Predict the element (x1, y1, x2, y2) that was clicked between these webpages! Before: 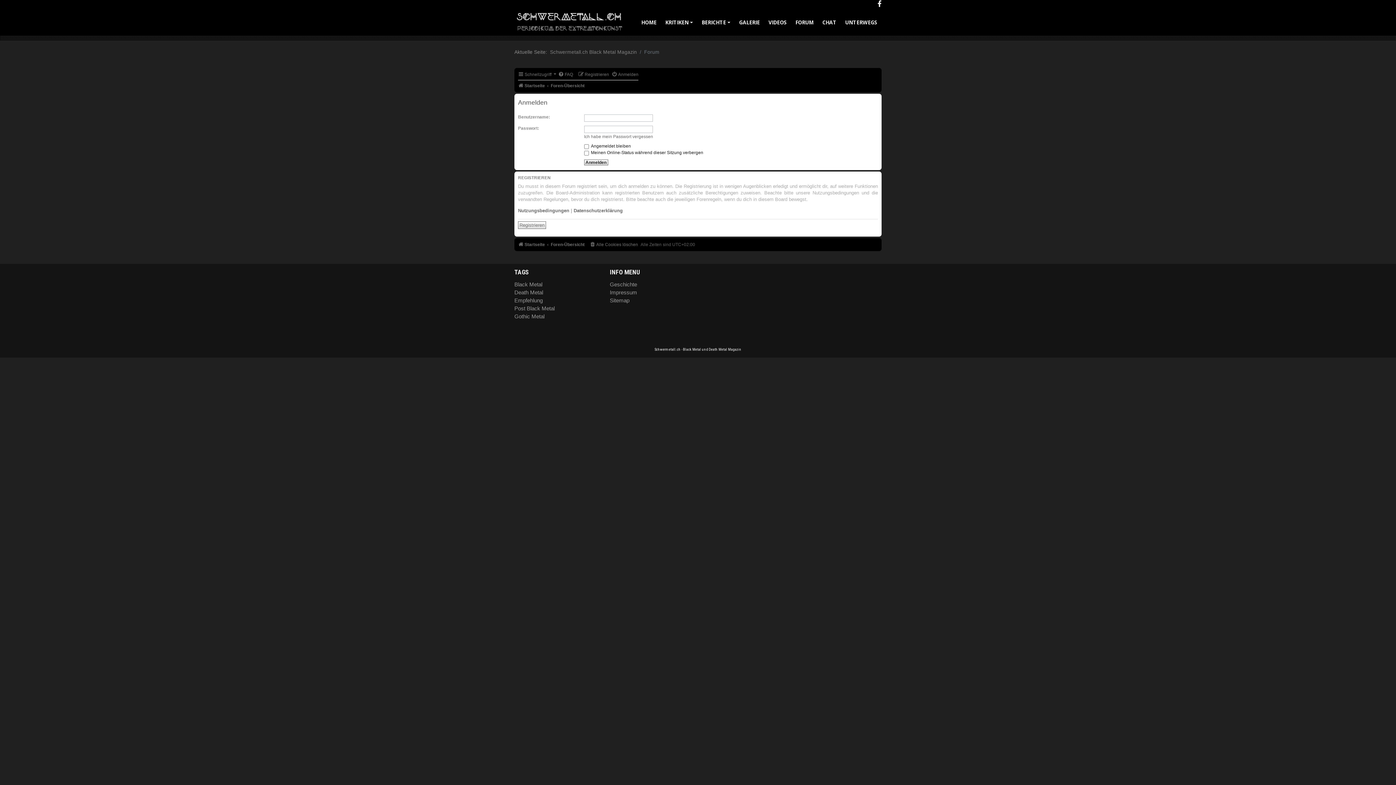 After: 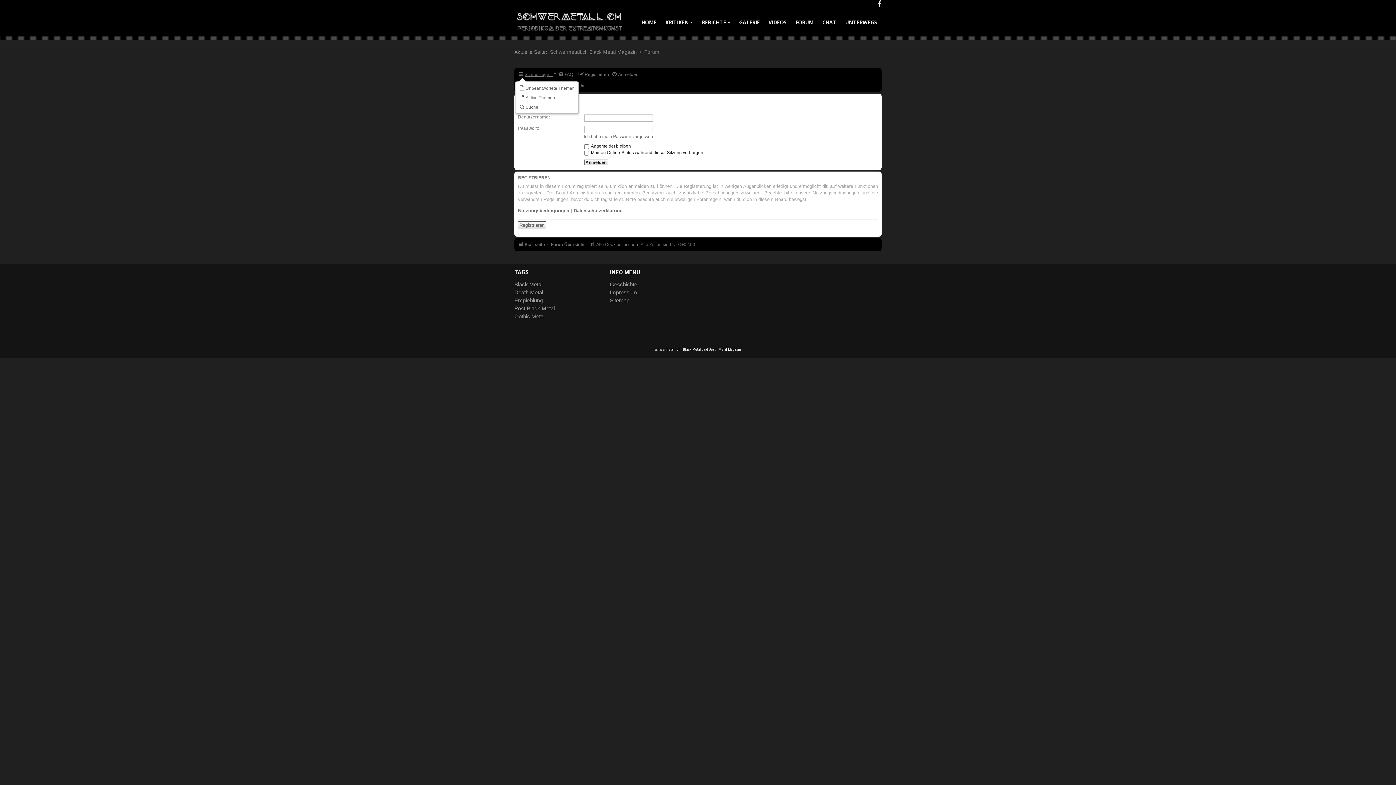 Action: bbox: (518, 69, 556, 79) label: Schnellzugriff 